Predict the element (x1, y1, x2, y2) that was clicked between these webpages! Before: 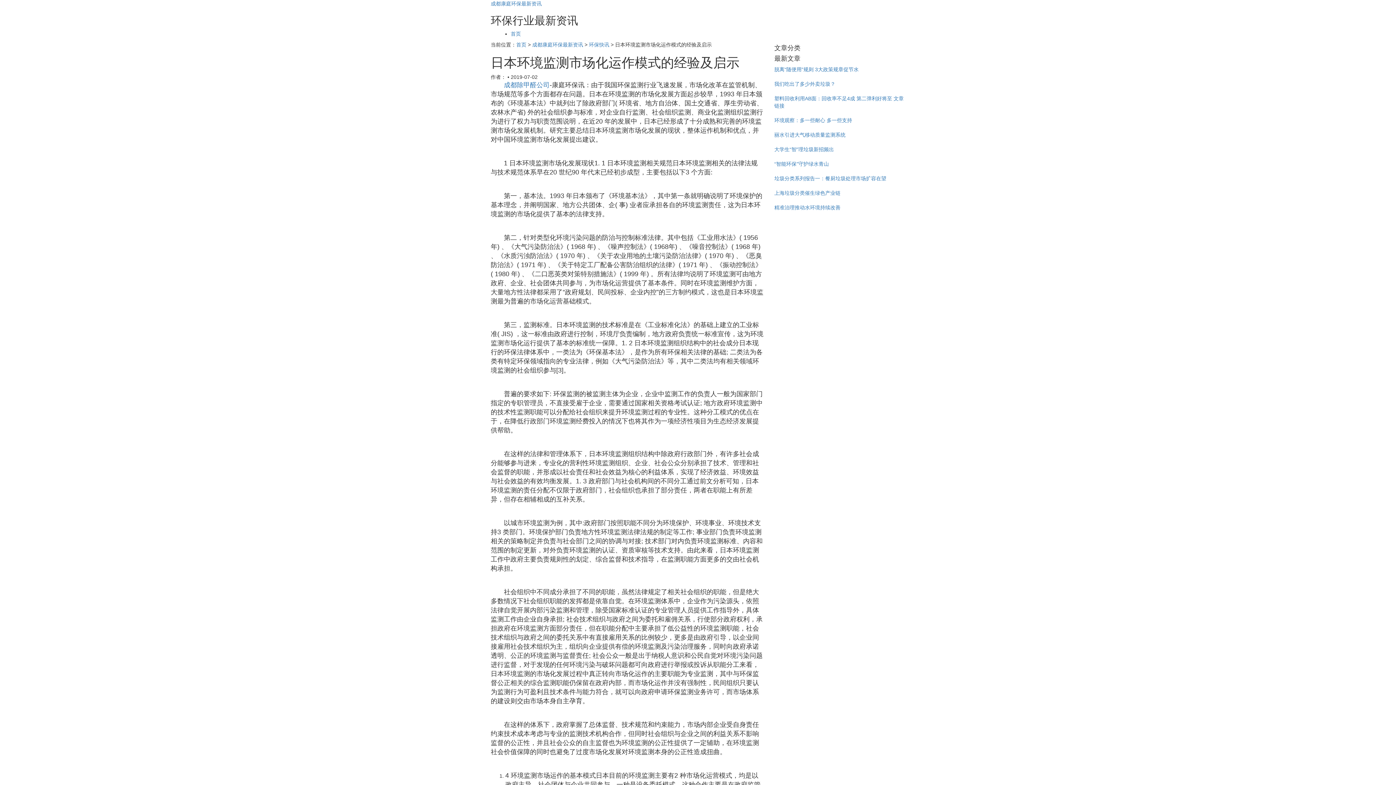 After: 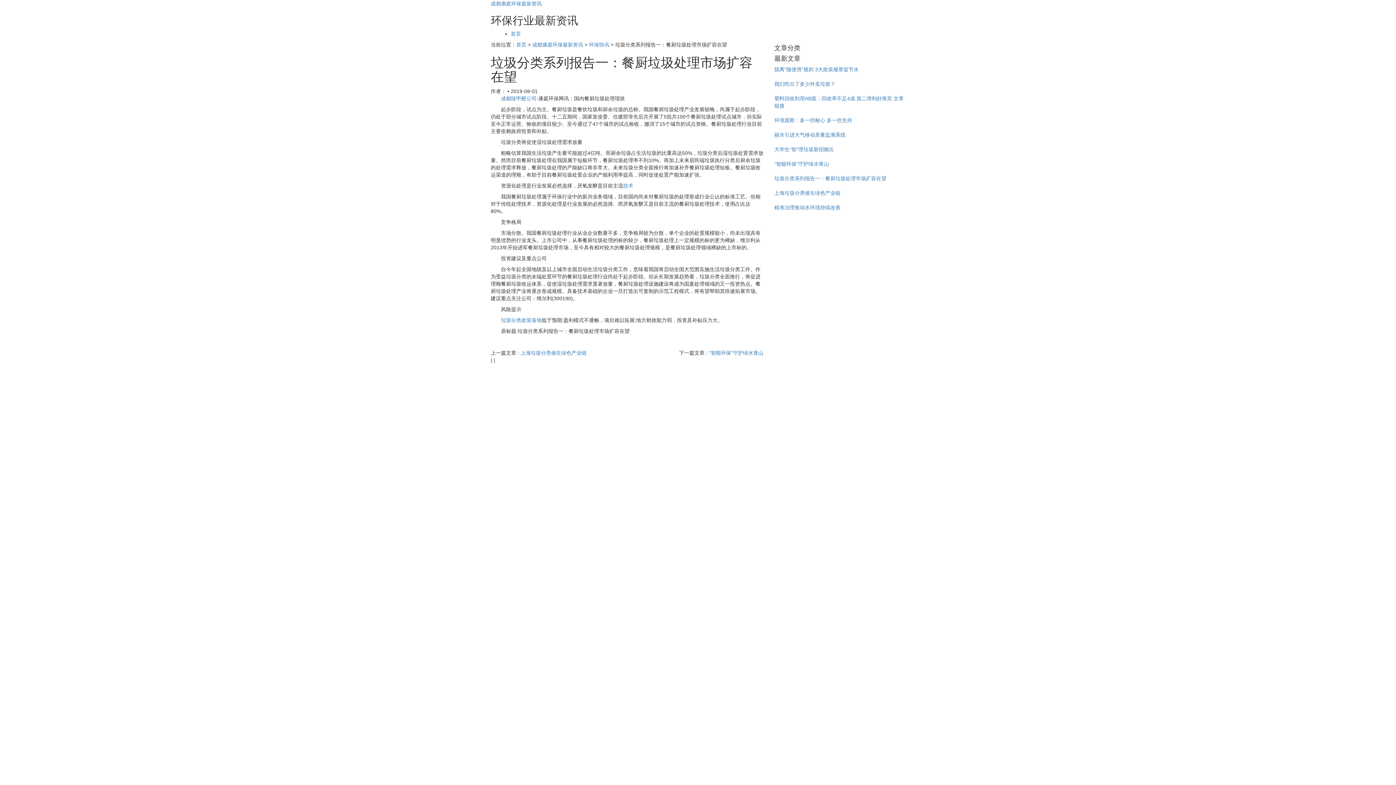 Action: bbox: (774, 175, 886, 181) label: 垃圾分类系列报告一：餐厨垃圾处理市场扩容在望